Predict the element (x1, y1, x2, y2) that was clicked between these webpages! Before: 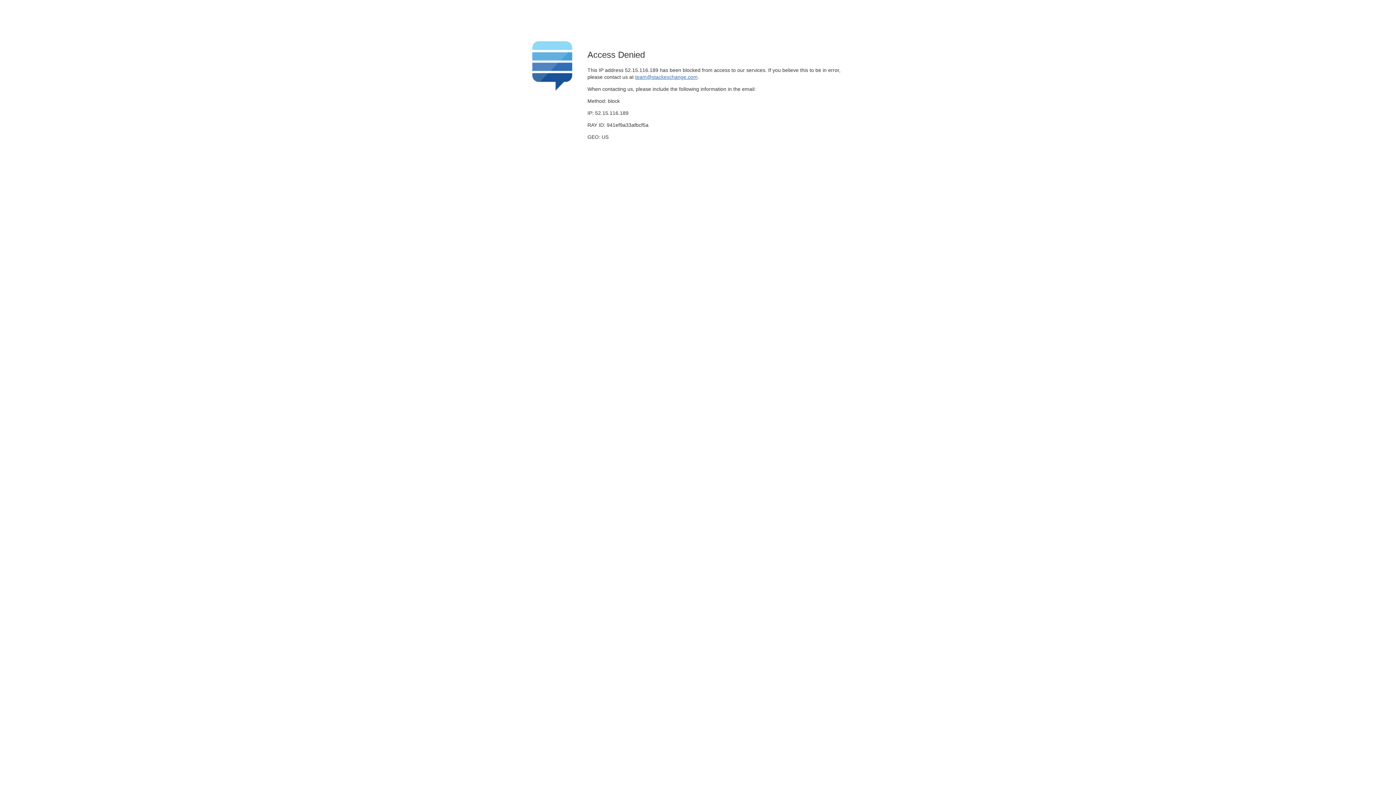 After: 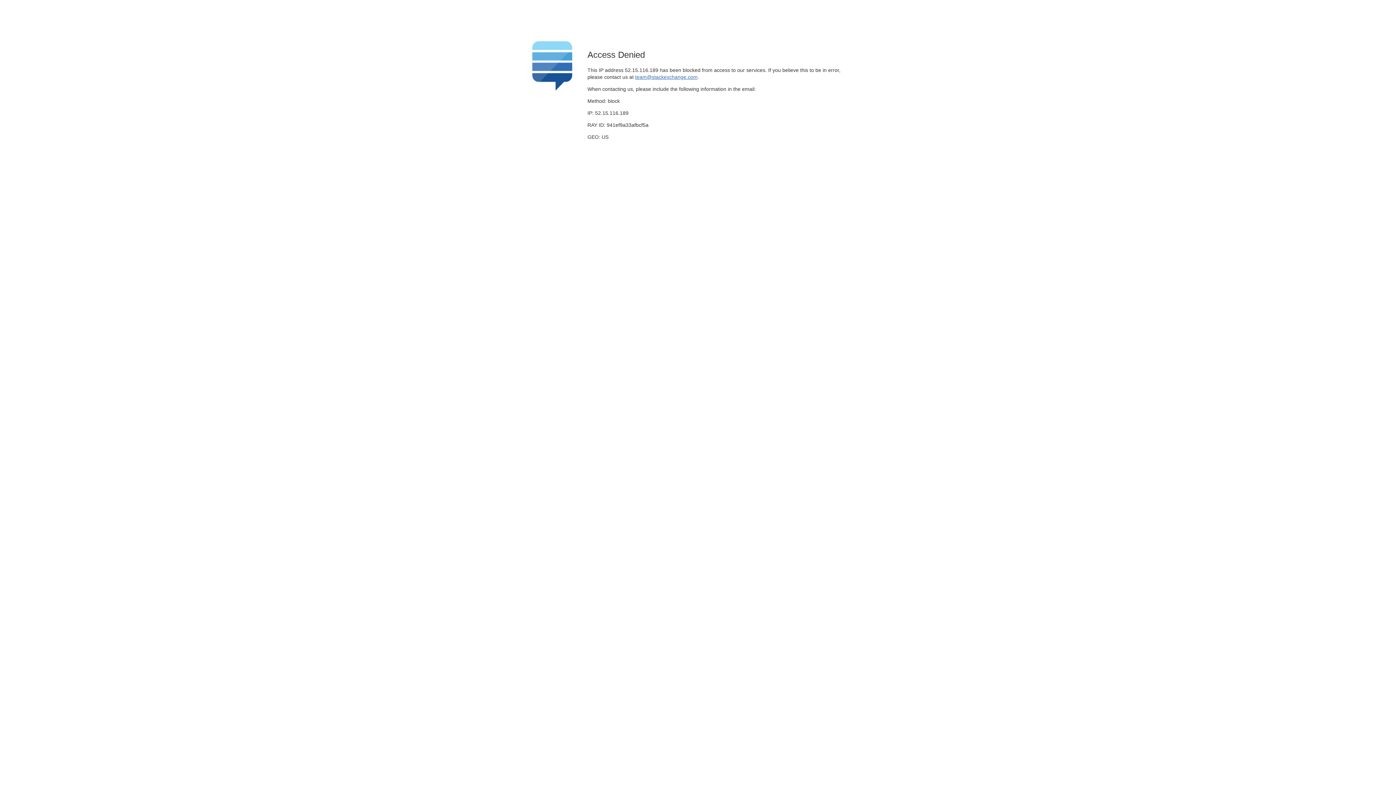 Action: label: team@stackexchange.com bbox: (635, 74, 697, 79)